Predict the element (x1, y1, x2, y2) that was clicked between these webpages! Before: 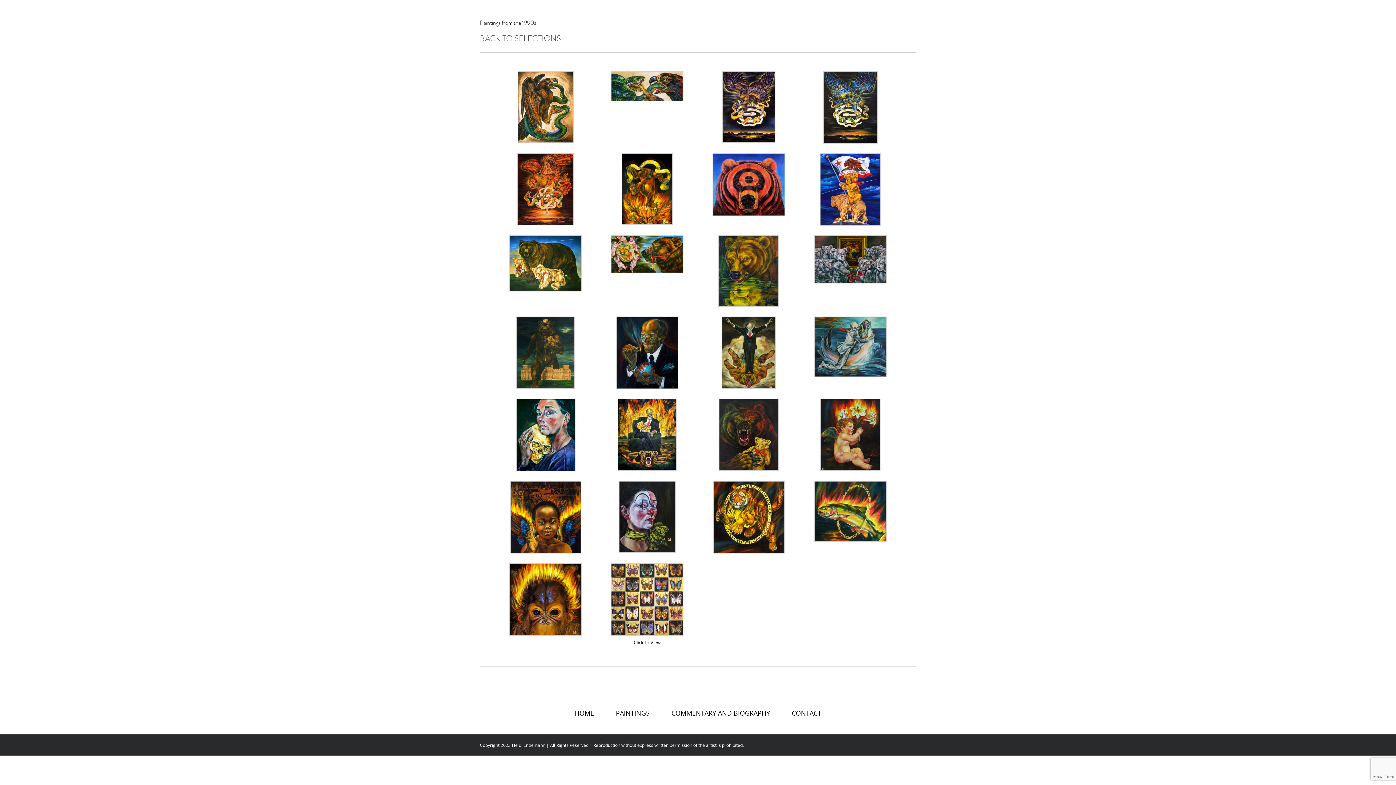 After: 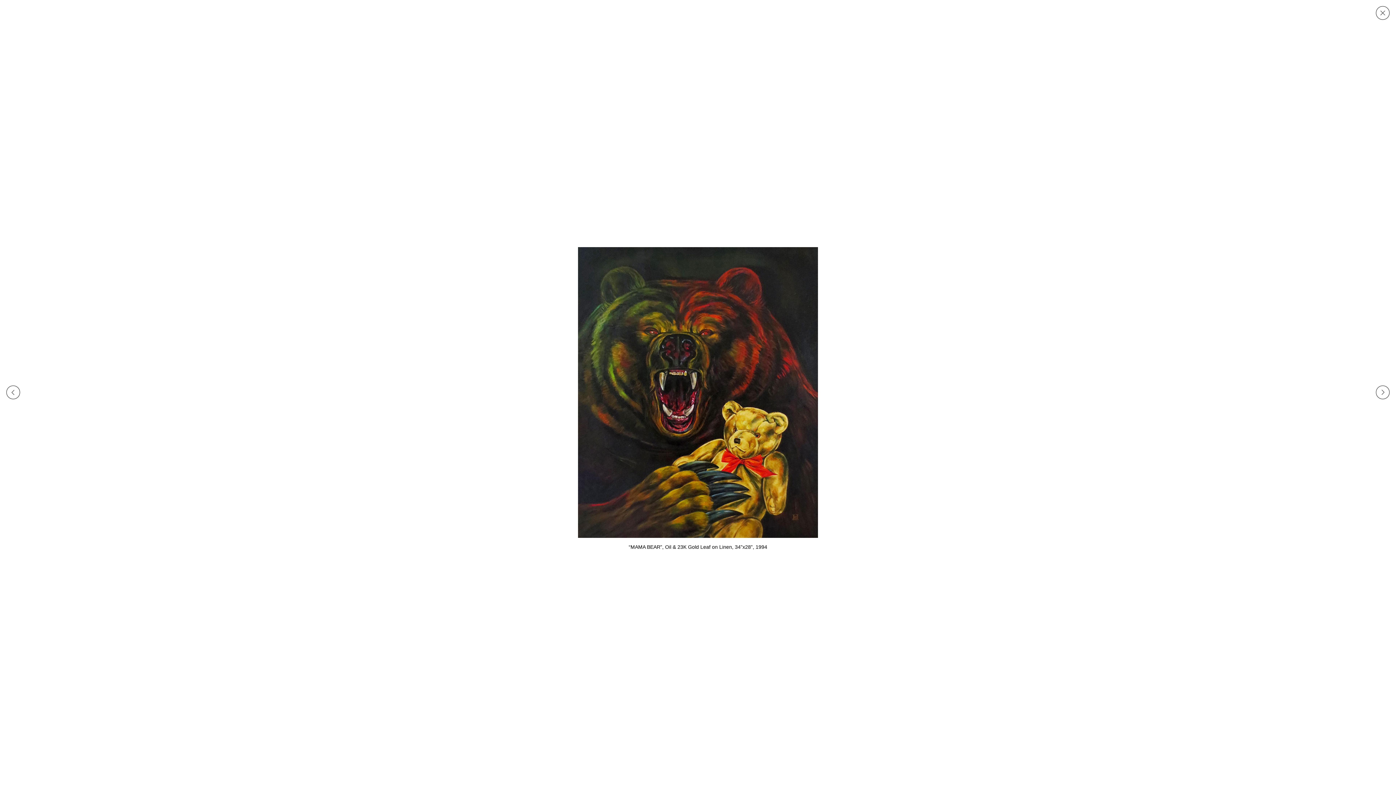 Action: bbox: (719, 400, 779, 408)